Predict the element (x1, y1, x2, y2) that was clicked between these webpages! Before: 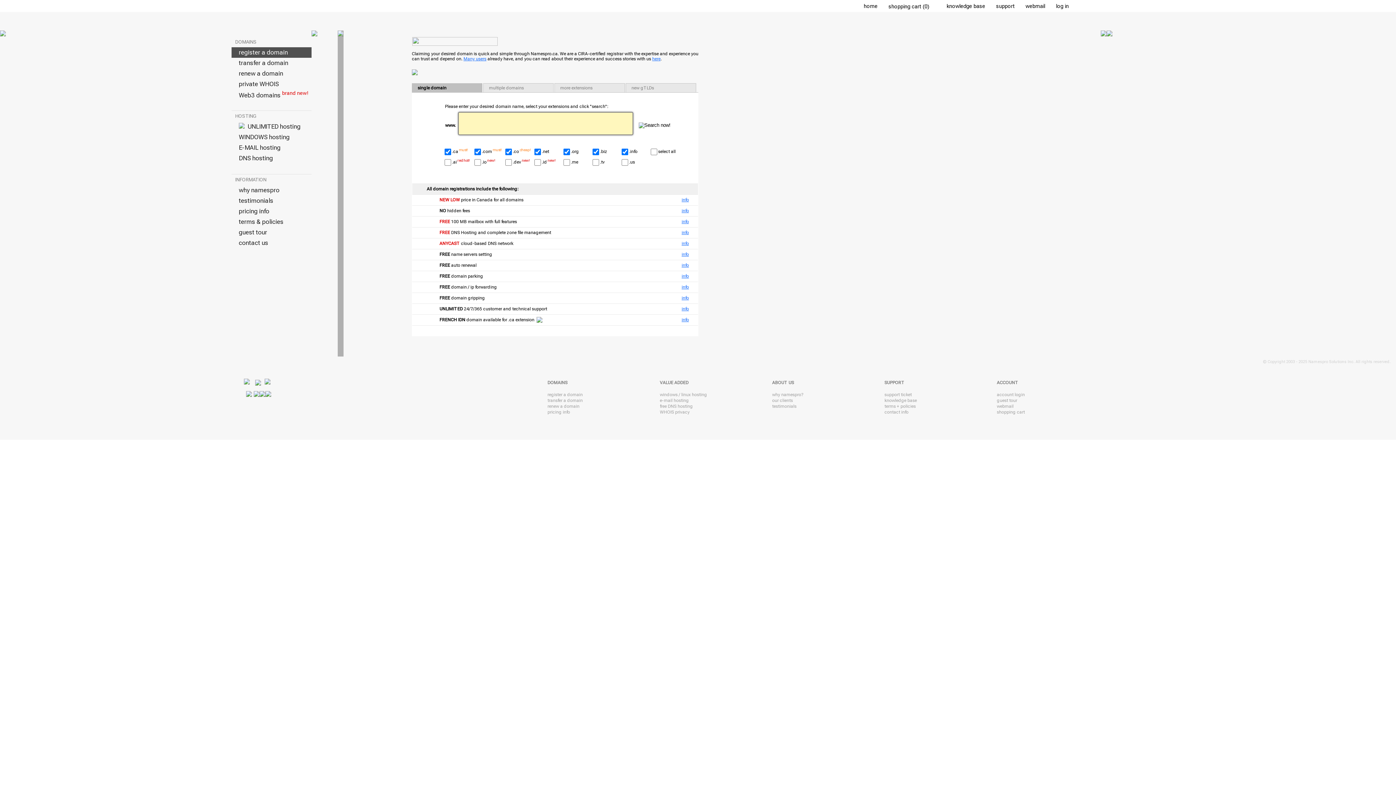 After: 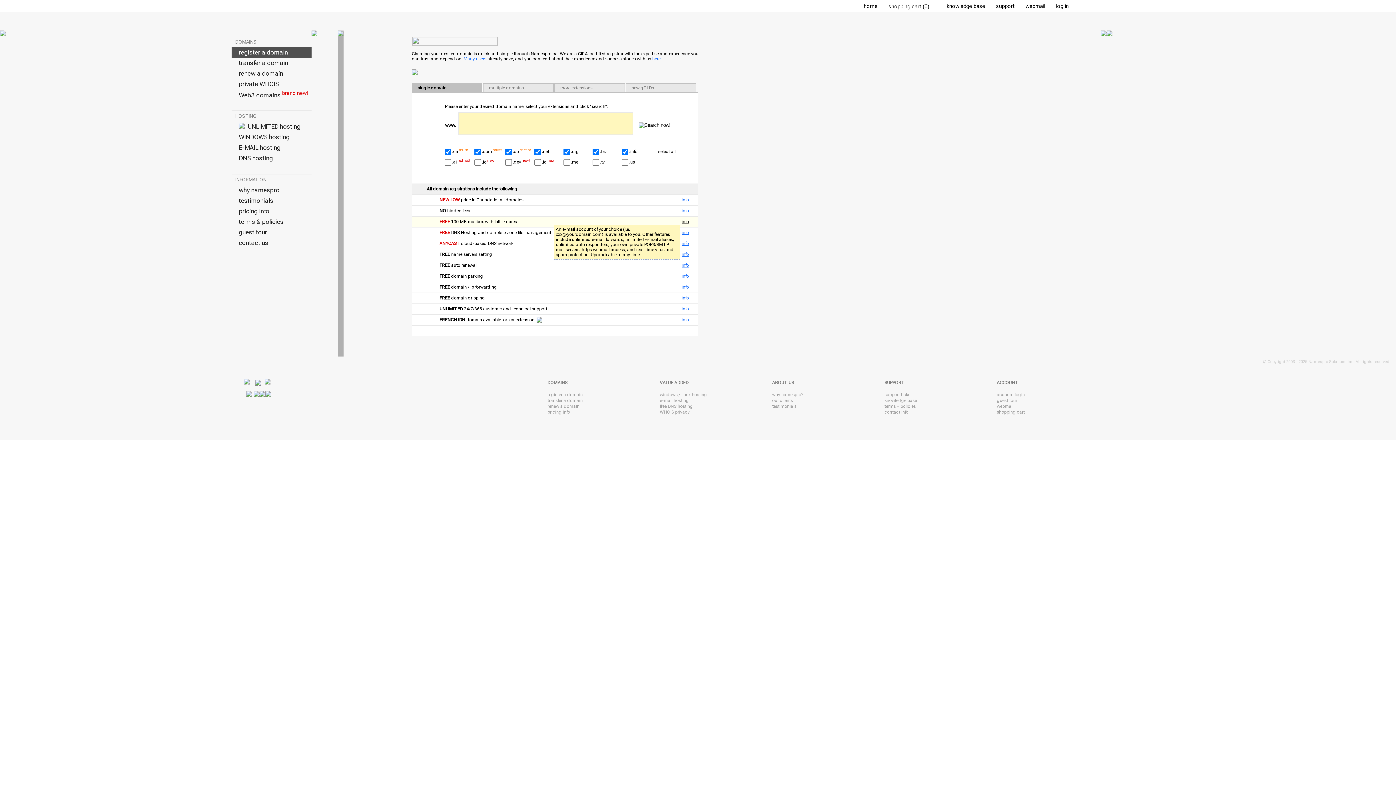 Action: label: info bbox: (681, 219, 689, 224)